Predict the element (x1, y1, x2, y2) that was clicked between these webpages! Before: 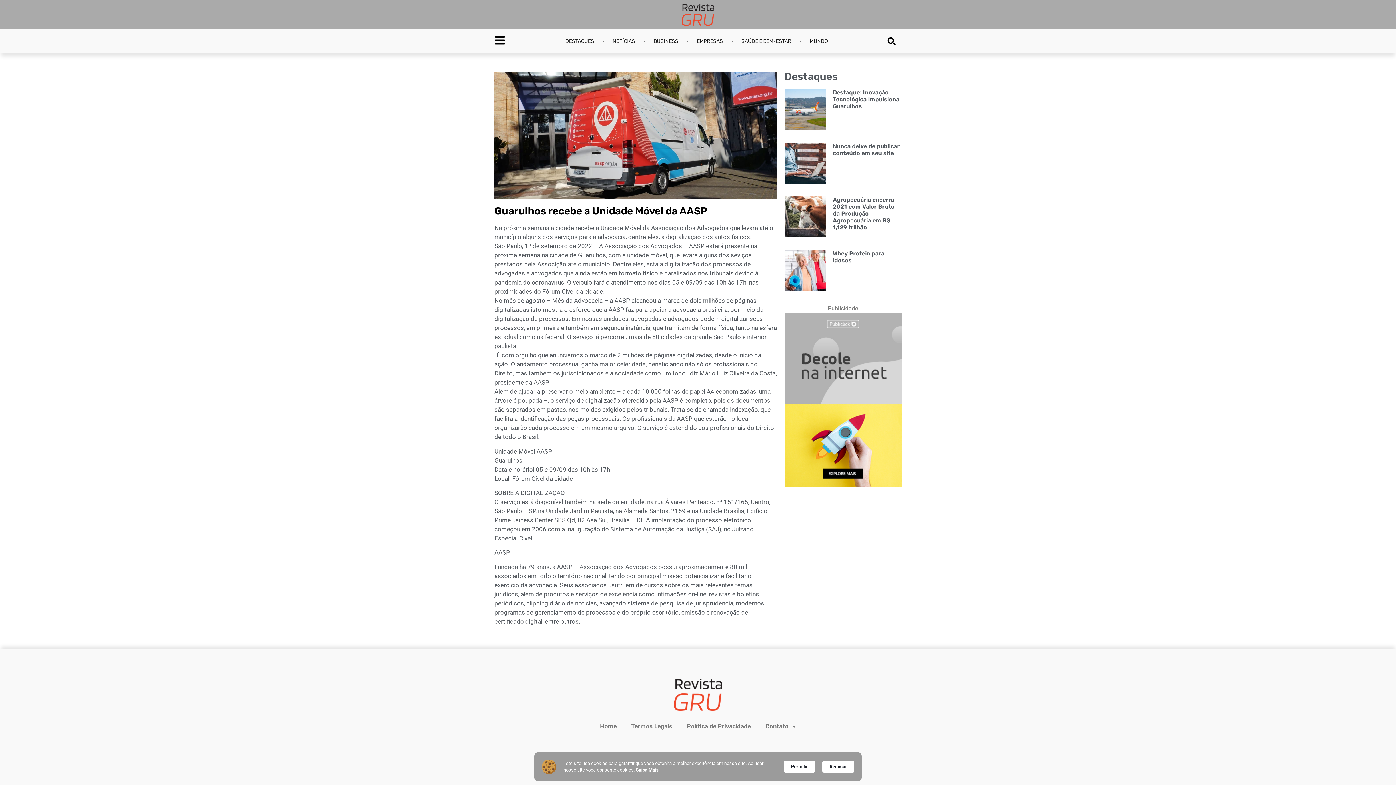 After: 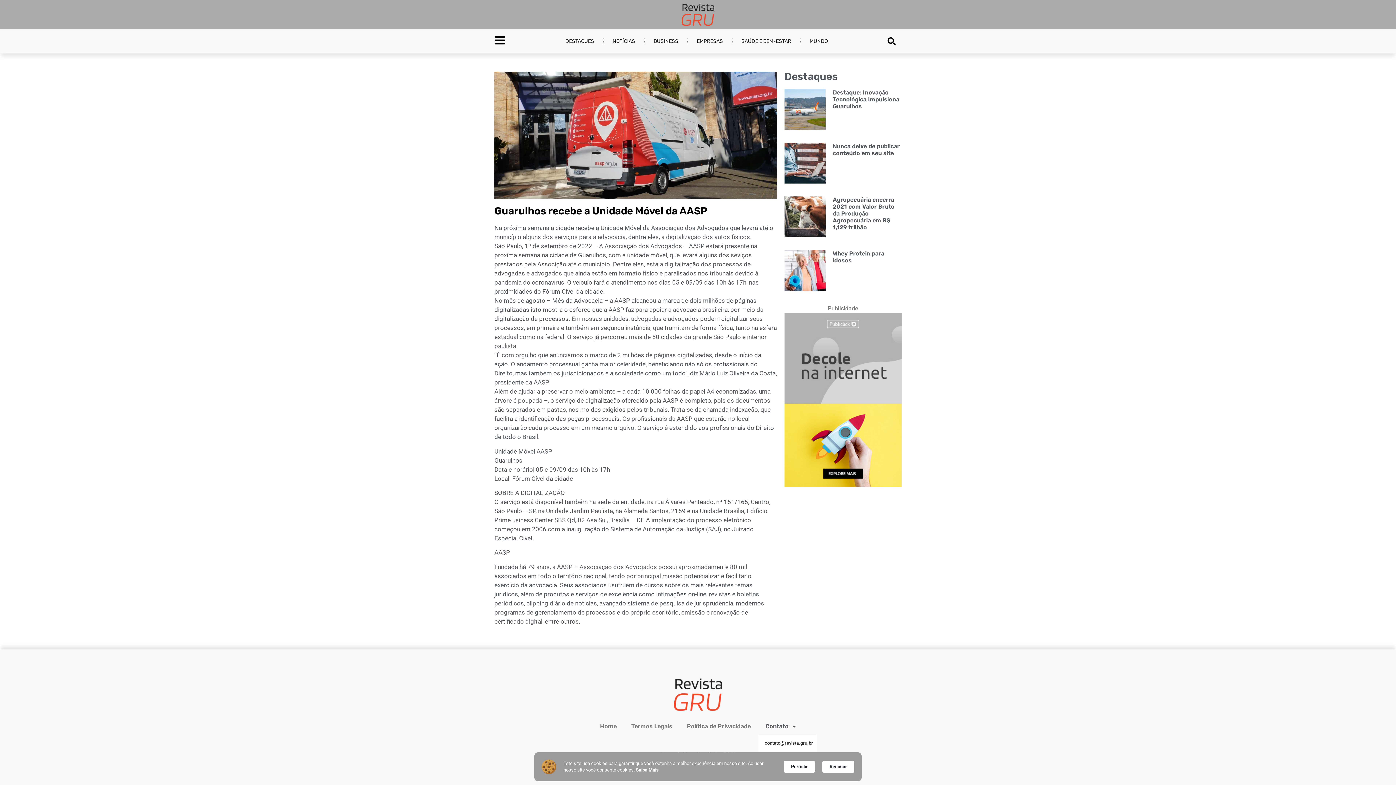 Action: label: Contato bbox: (758, 718, 803, 735)